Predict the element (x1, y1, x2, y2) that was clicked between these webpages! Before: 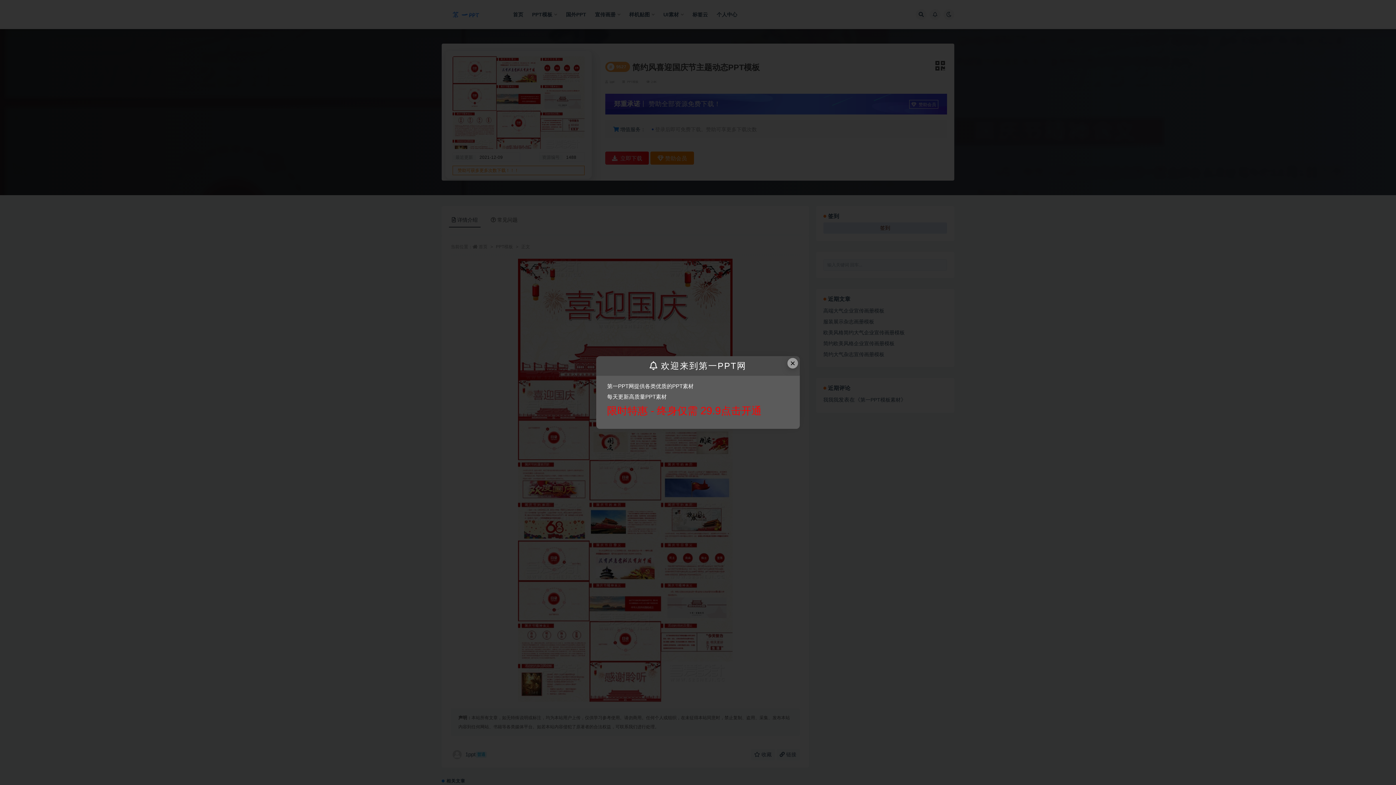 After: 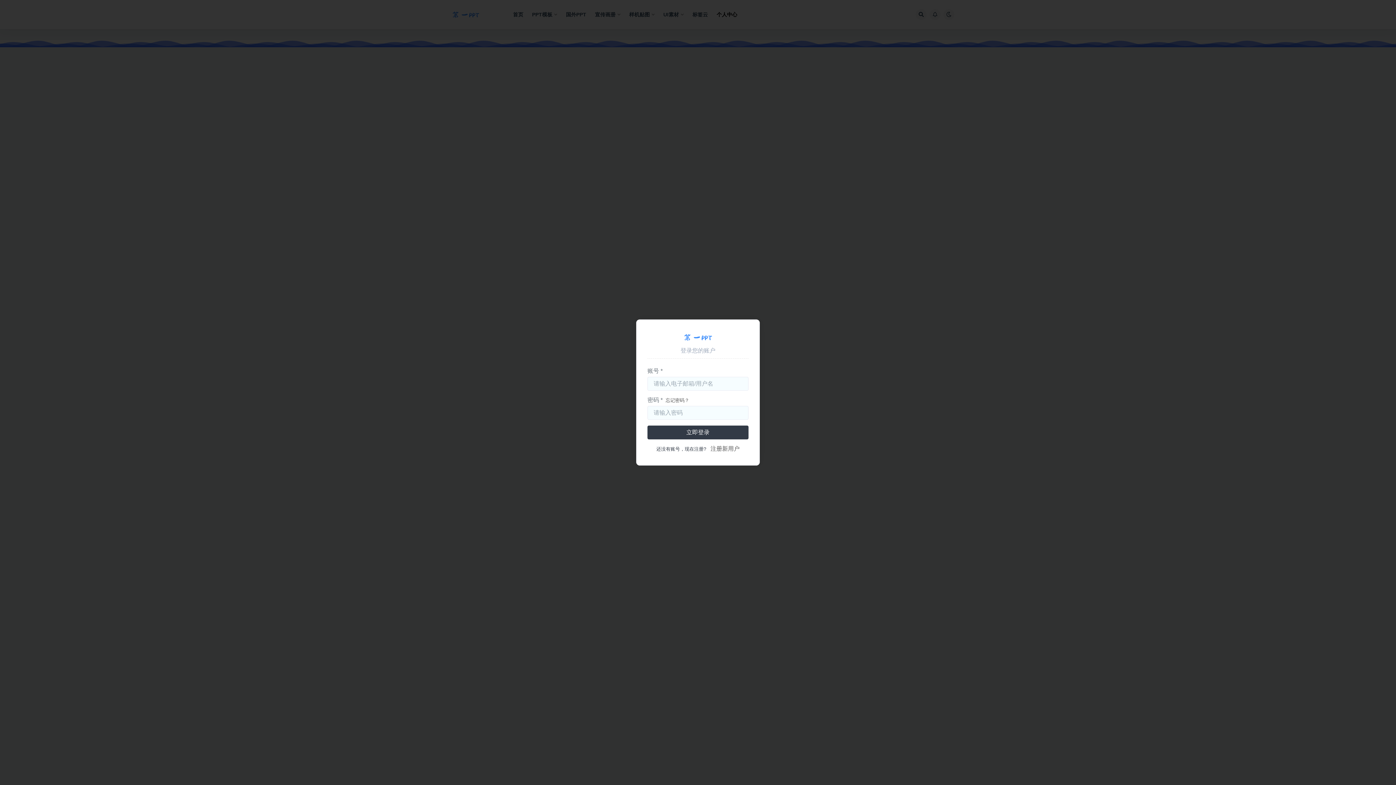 Action: label: 限时特惠 - 终身仅需 29.9点击开通 bbox: (607, 404, 789, 418)